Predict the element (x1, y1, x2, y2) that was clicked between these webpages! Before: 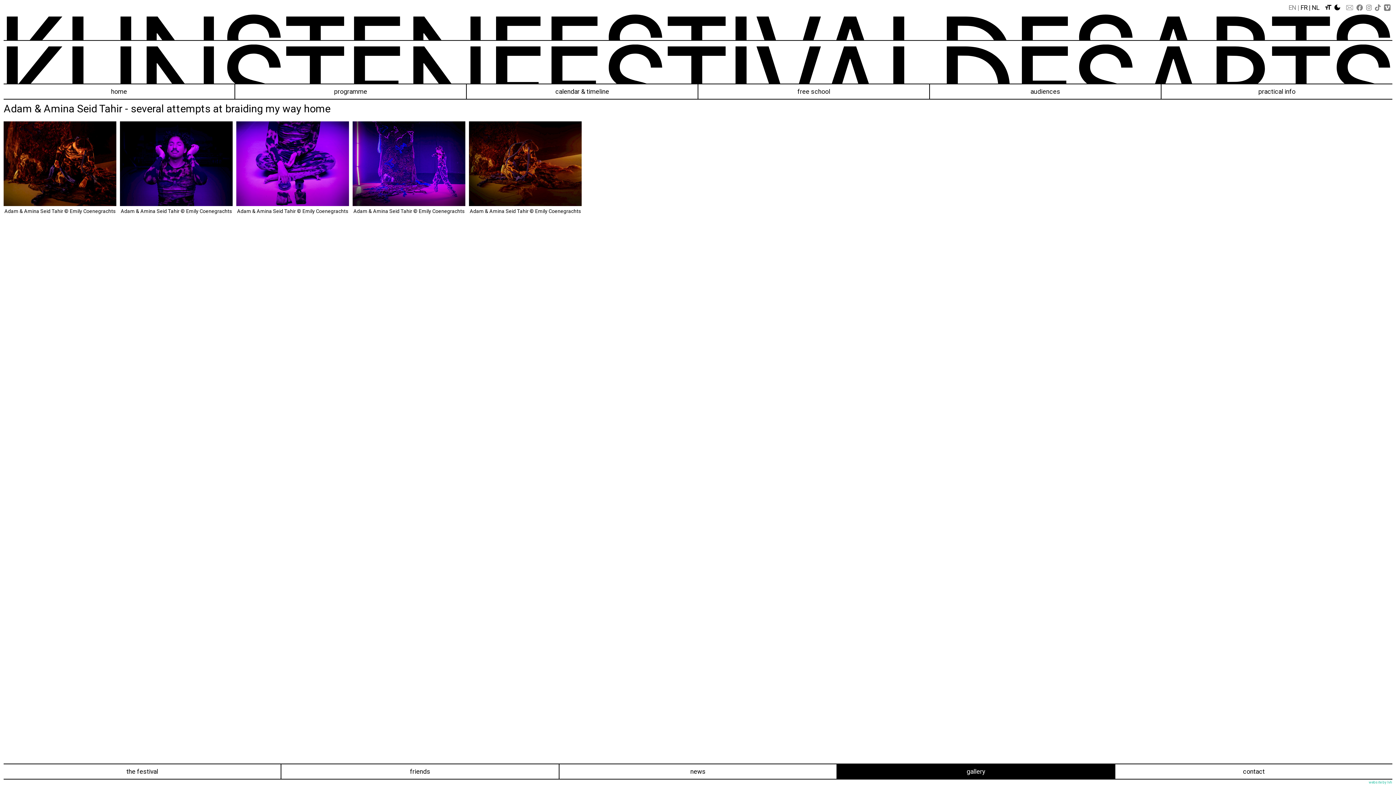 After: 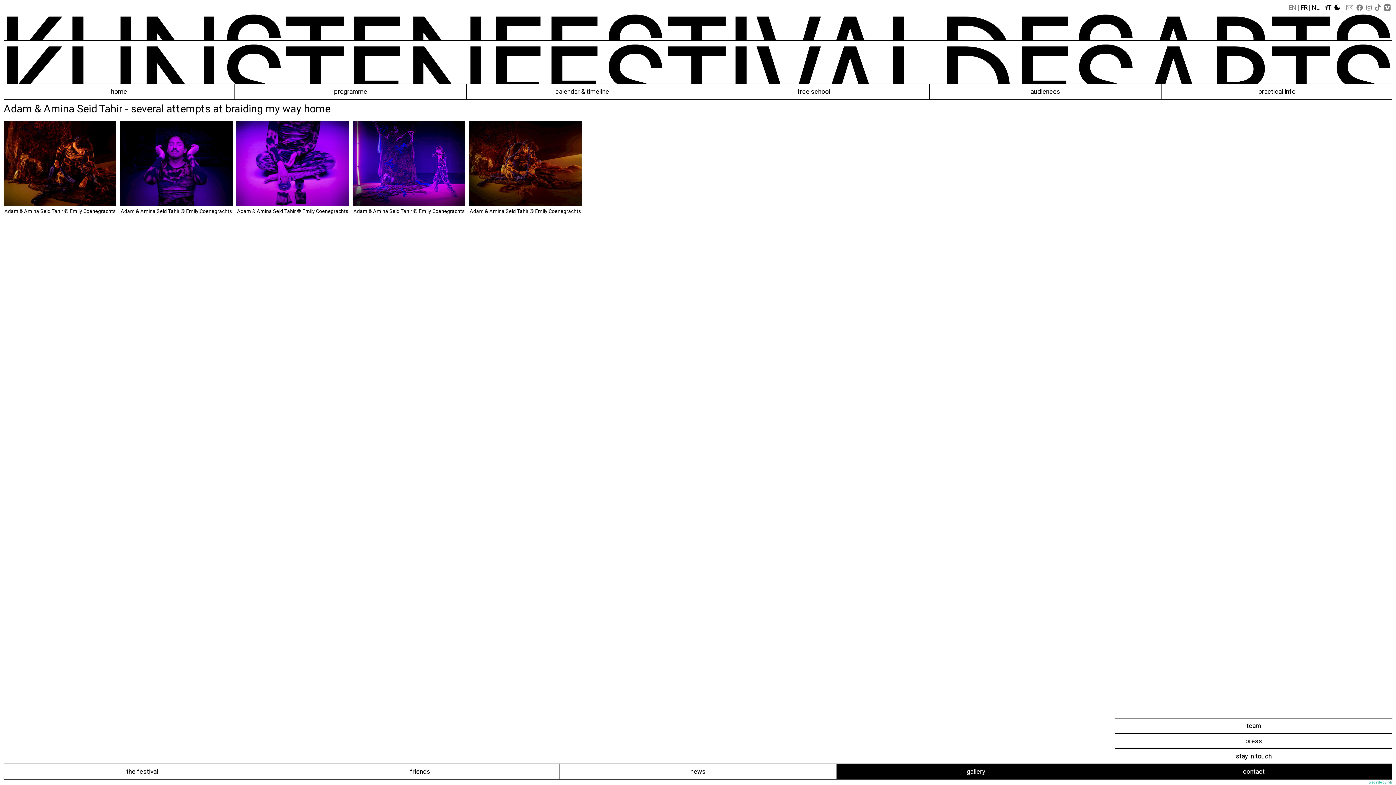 Action: label: contact bbox: (1115, 764, 1392, 779)